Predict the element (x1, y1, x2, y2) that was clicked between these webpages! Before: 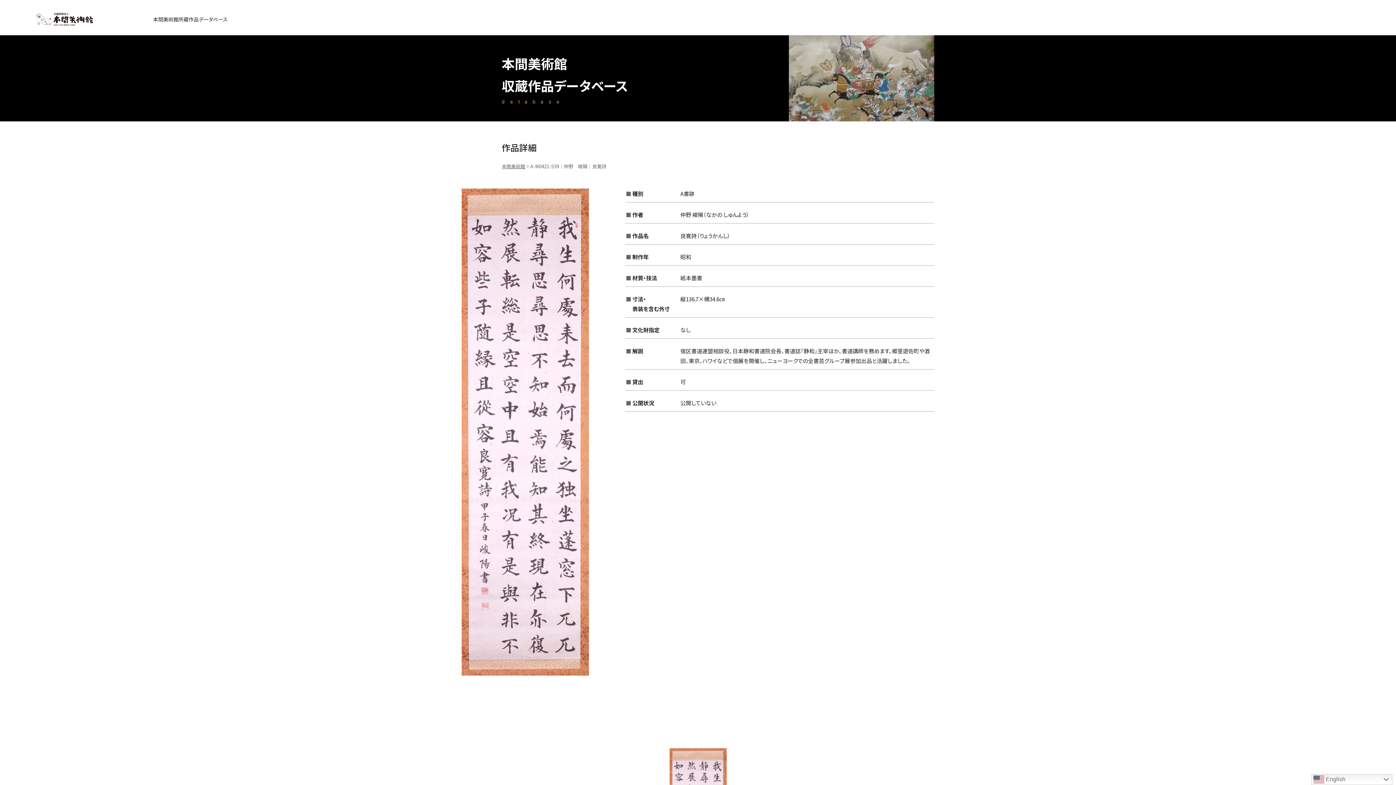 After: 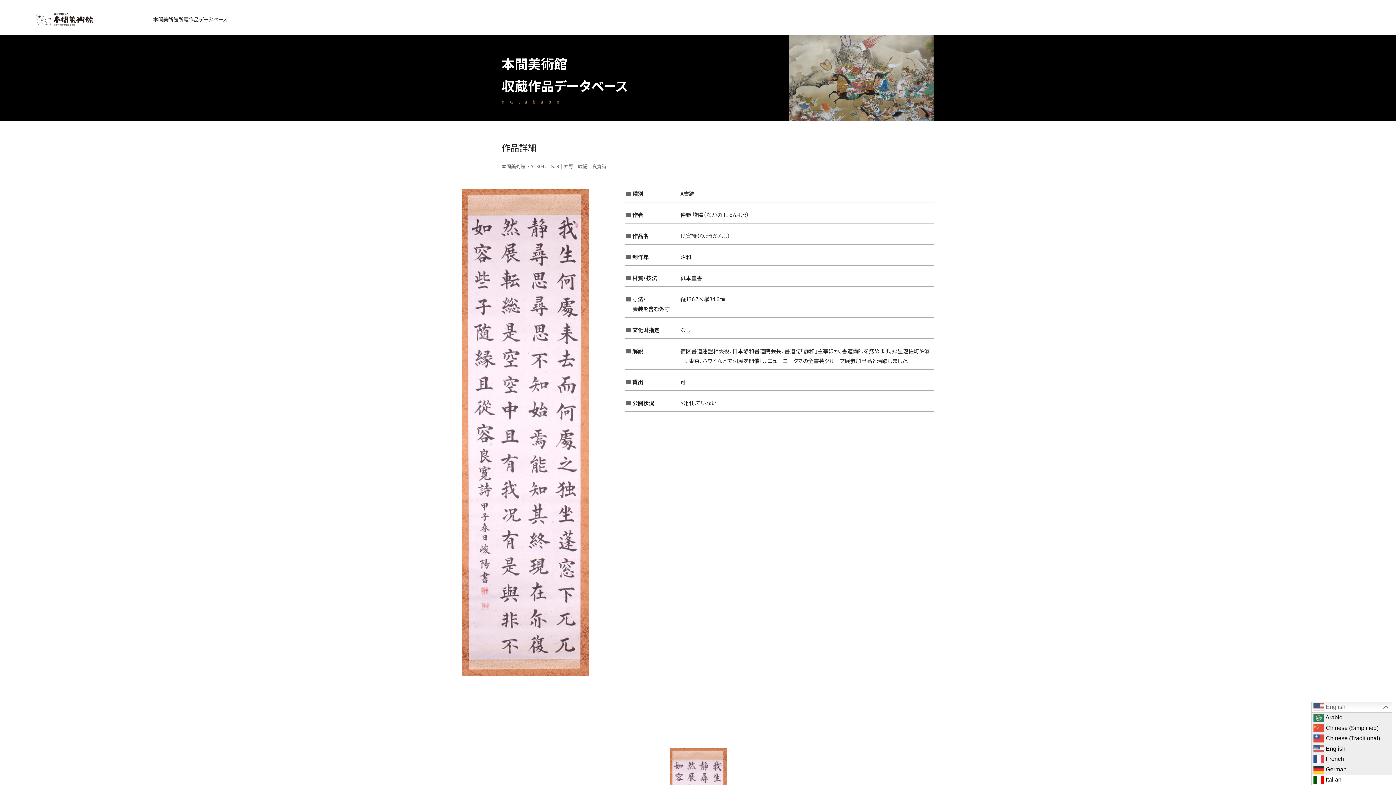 Action: bbox: (1311, 774, 1392, 785) label:  English